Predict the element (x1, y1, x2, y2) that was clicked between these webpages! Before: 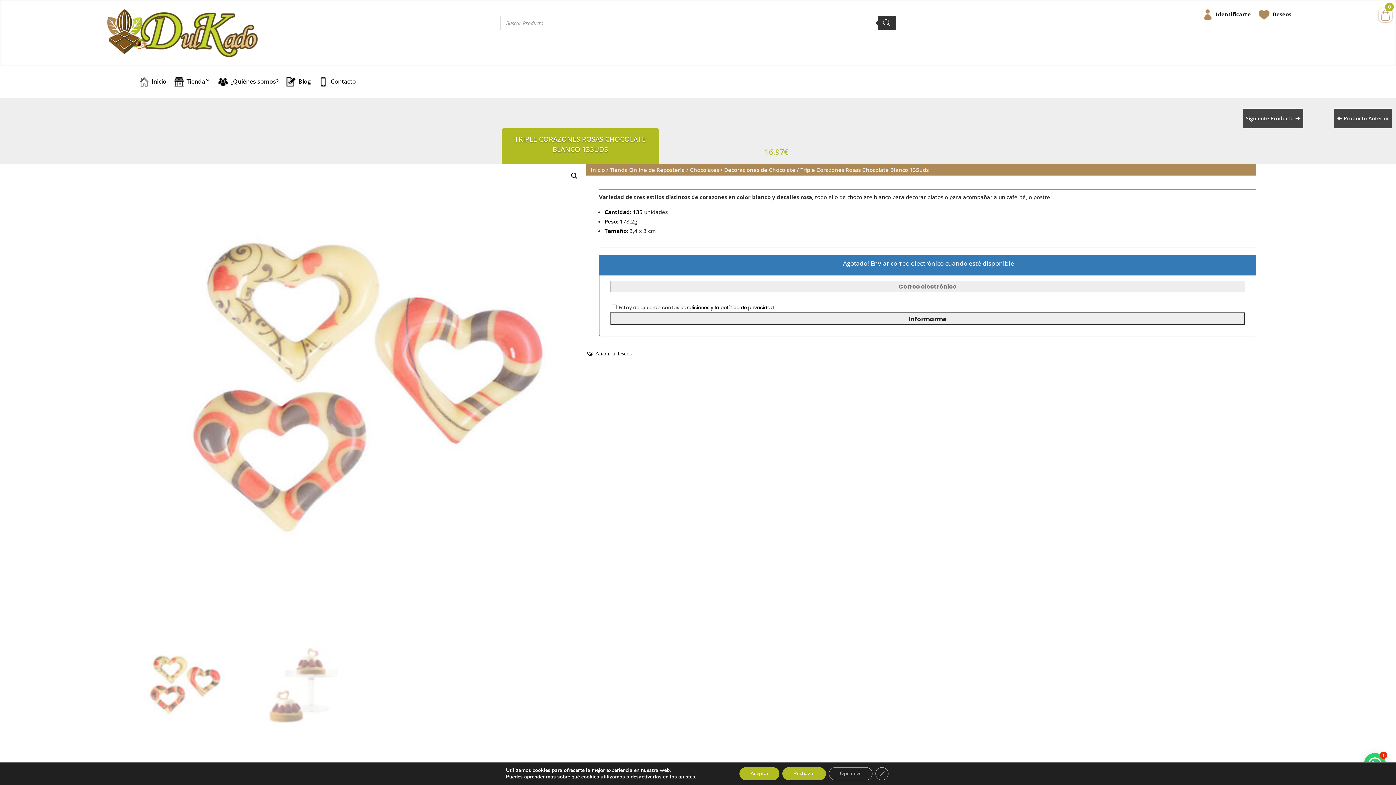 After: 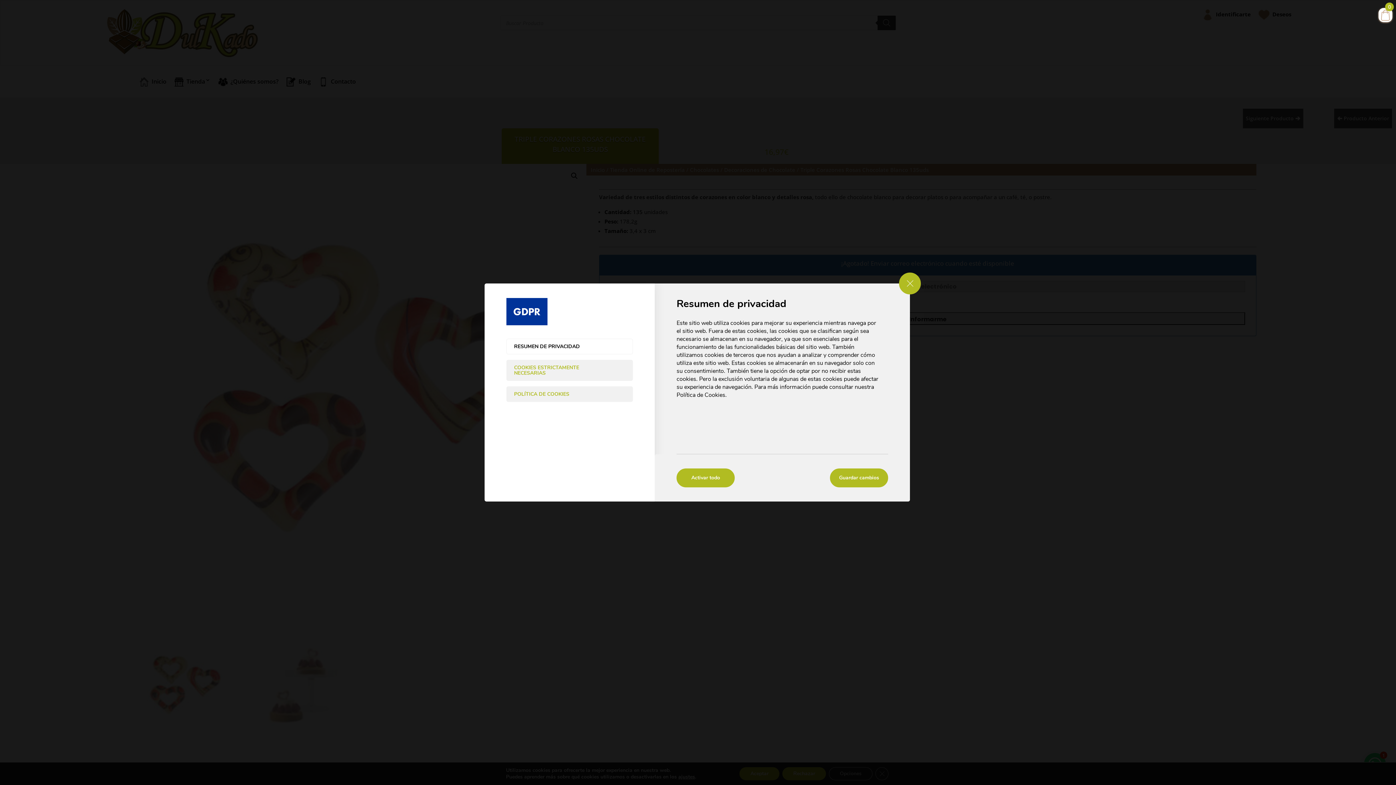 Action: bbox: (829, 767, 872, 780) label: Opciones